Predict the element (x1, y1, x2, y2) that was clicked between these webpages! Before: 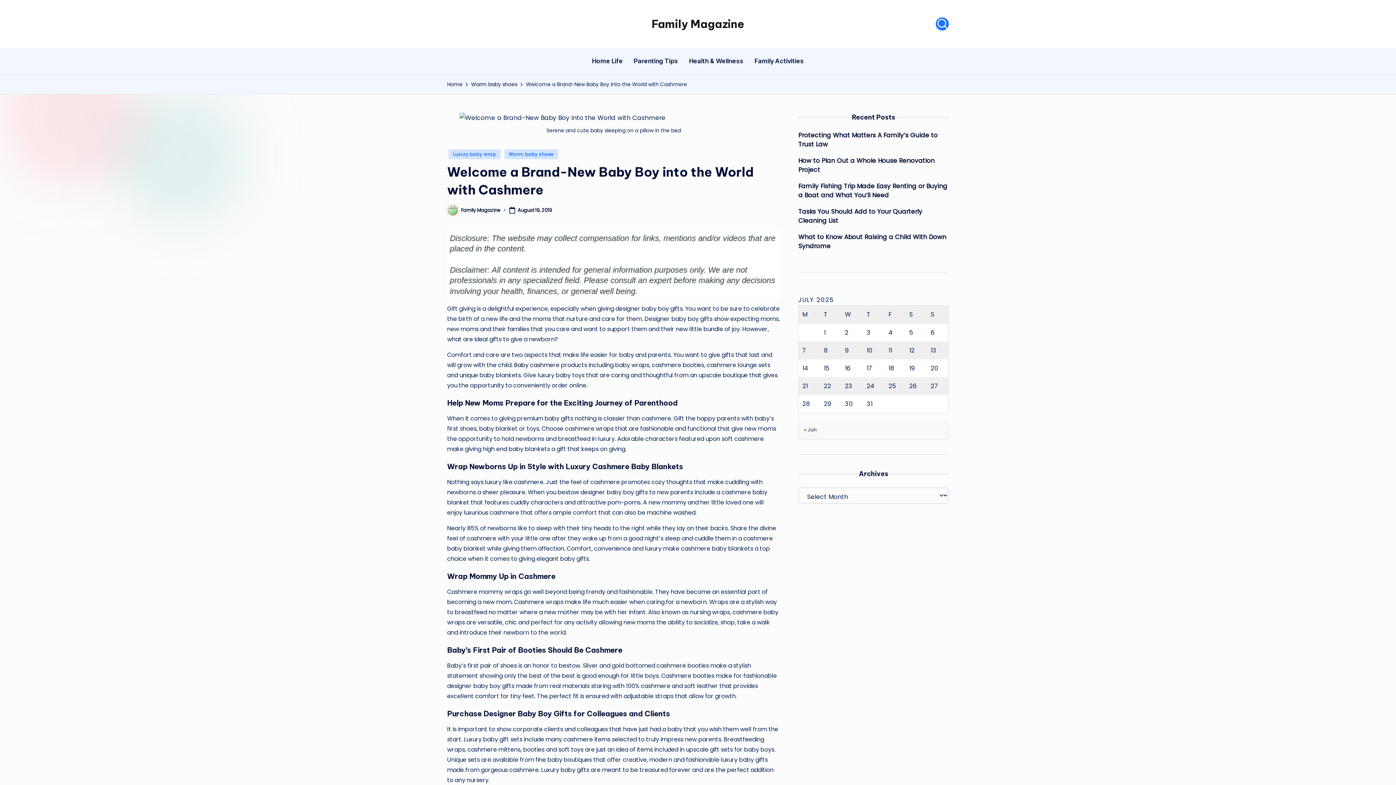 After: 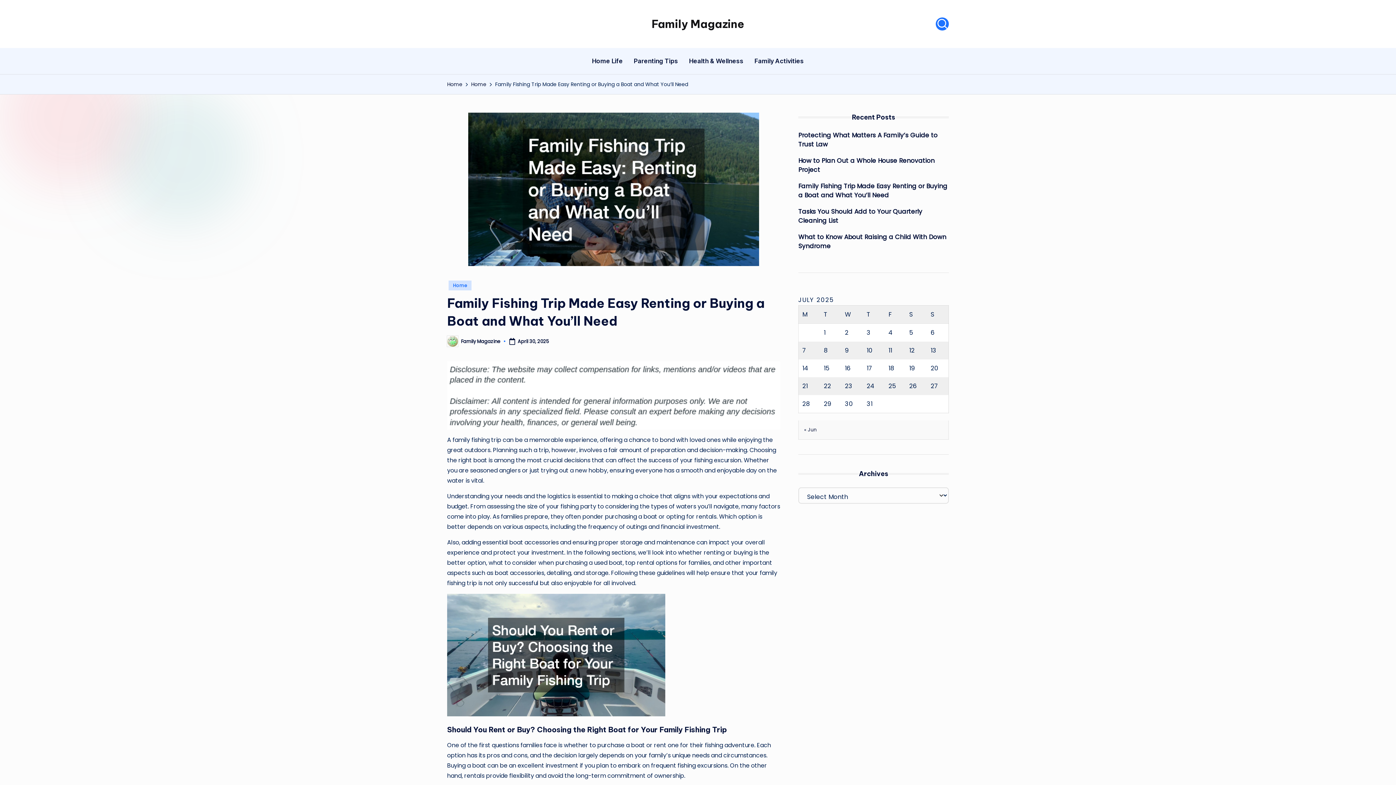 Action: bbox: (798, 181, 949, 200) label: Family Fishing Trip Made Easy Renting or Buying a Boat and What You’ll Need